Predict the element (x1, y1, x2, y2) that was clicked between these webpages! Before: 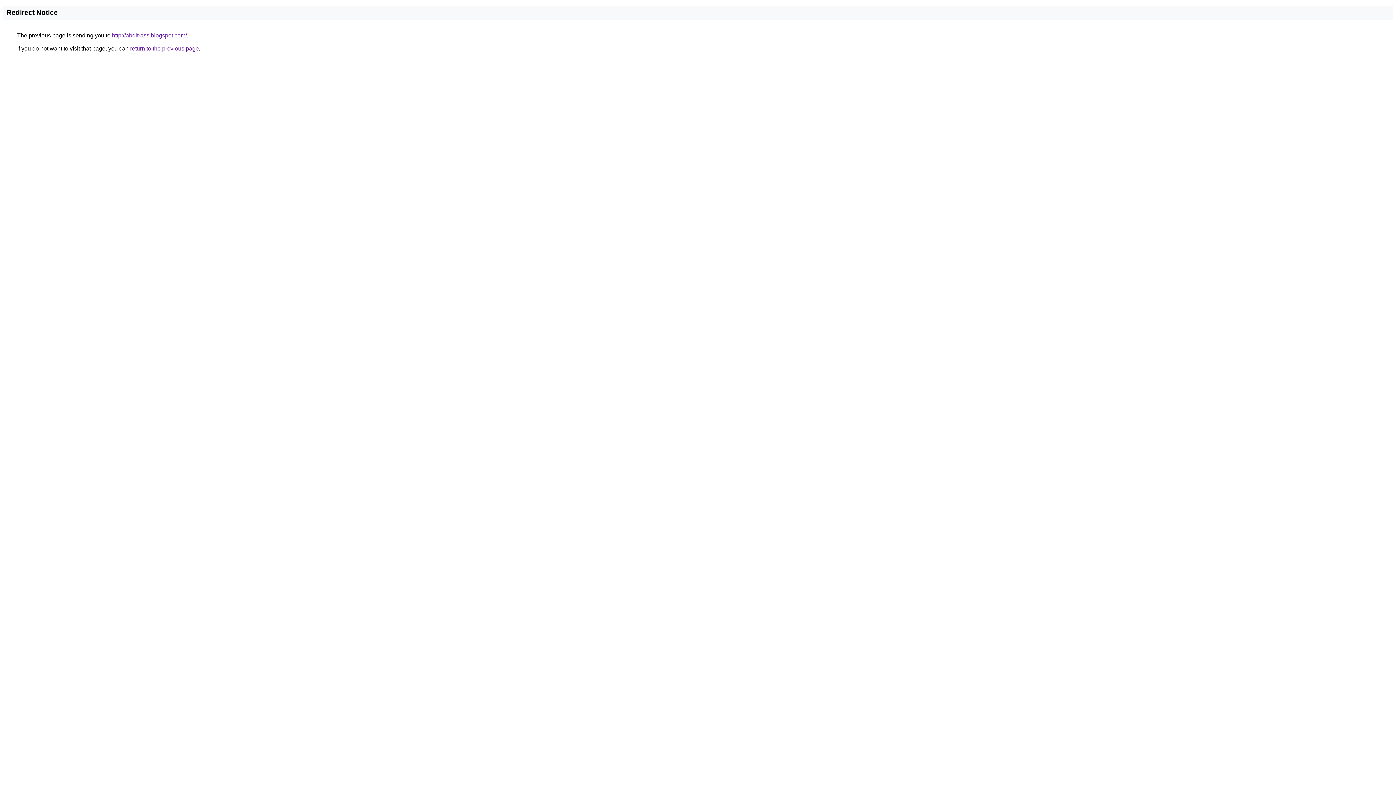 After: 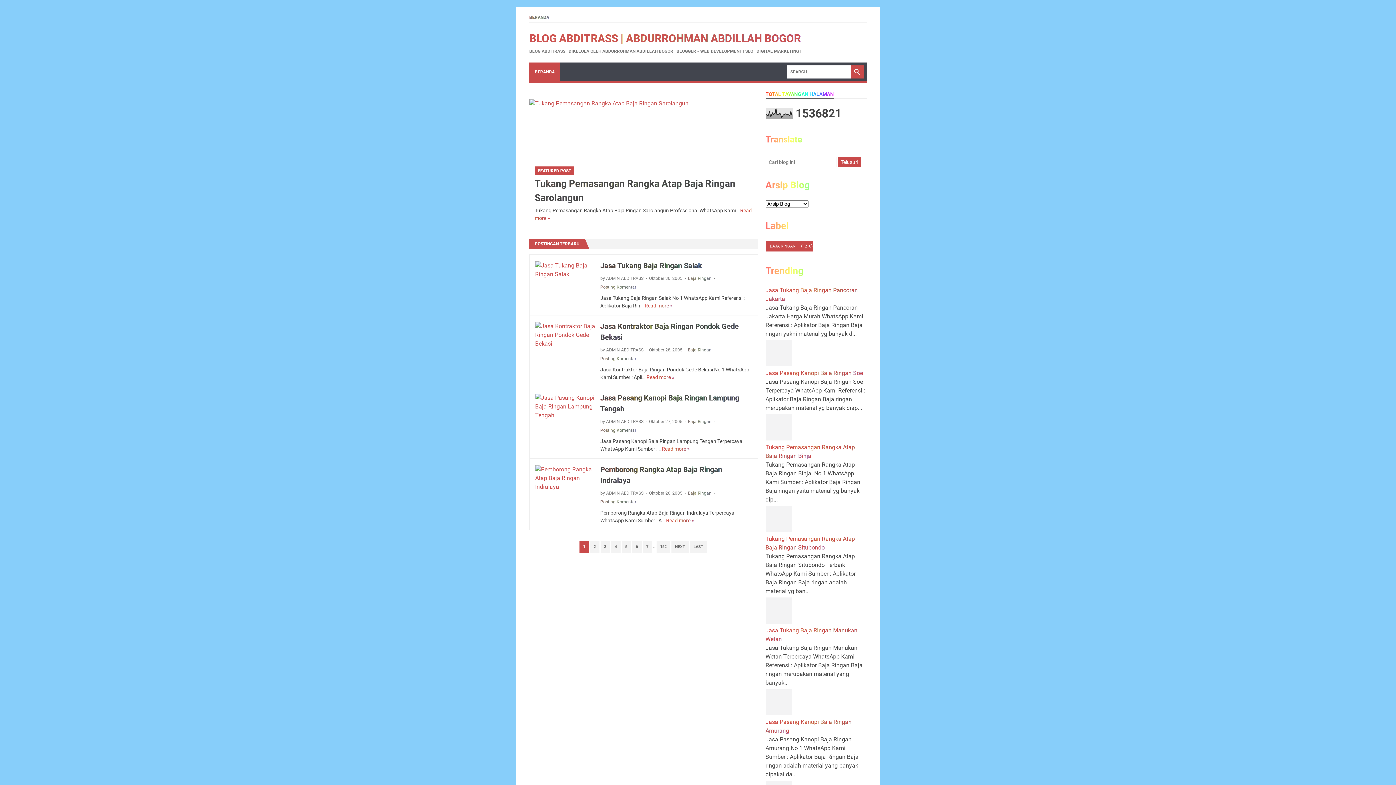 Action: bbox: (112, 32, 186, 38) label: http://abditrass.blogspot.com/